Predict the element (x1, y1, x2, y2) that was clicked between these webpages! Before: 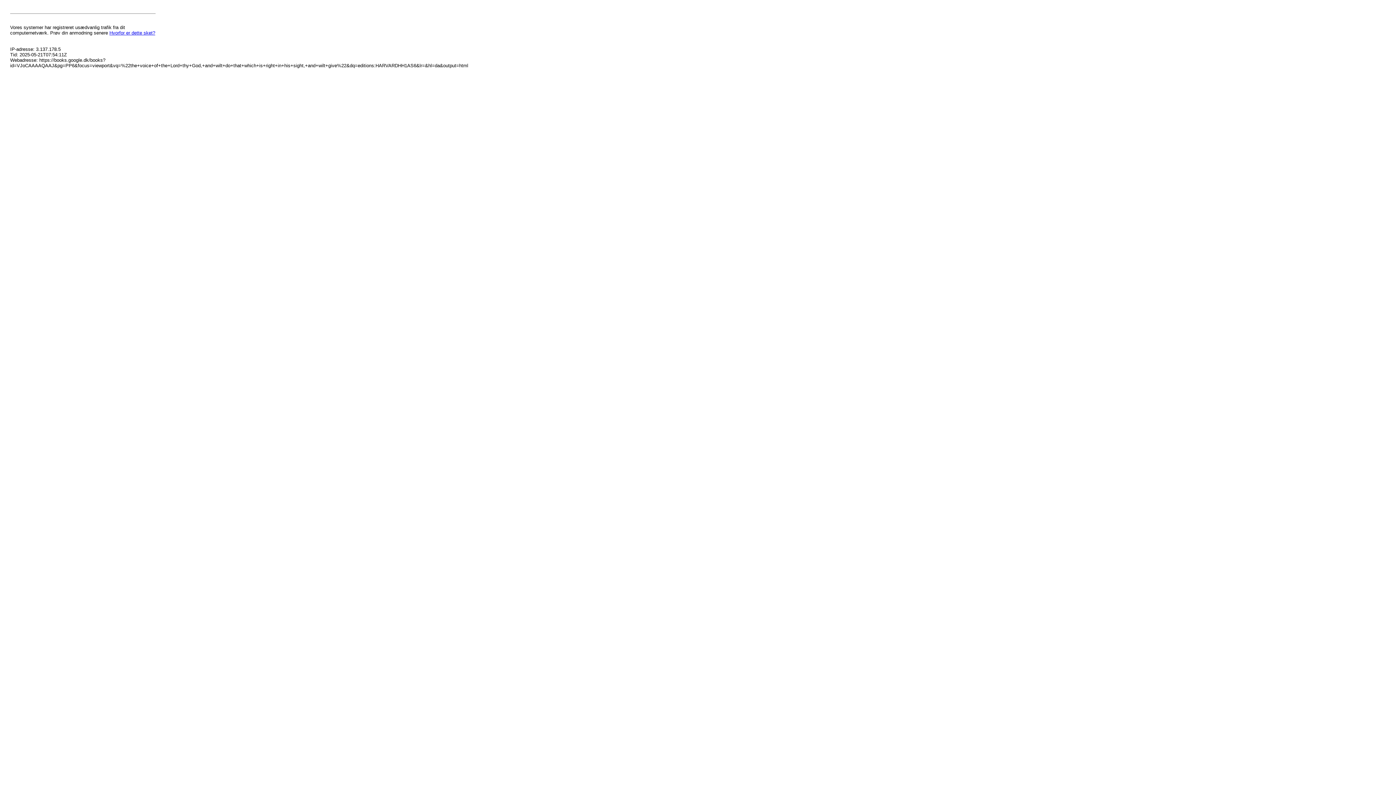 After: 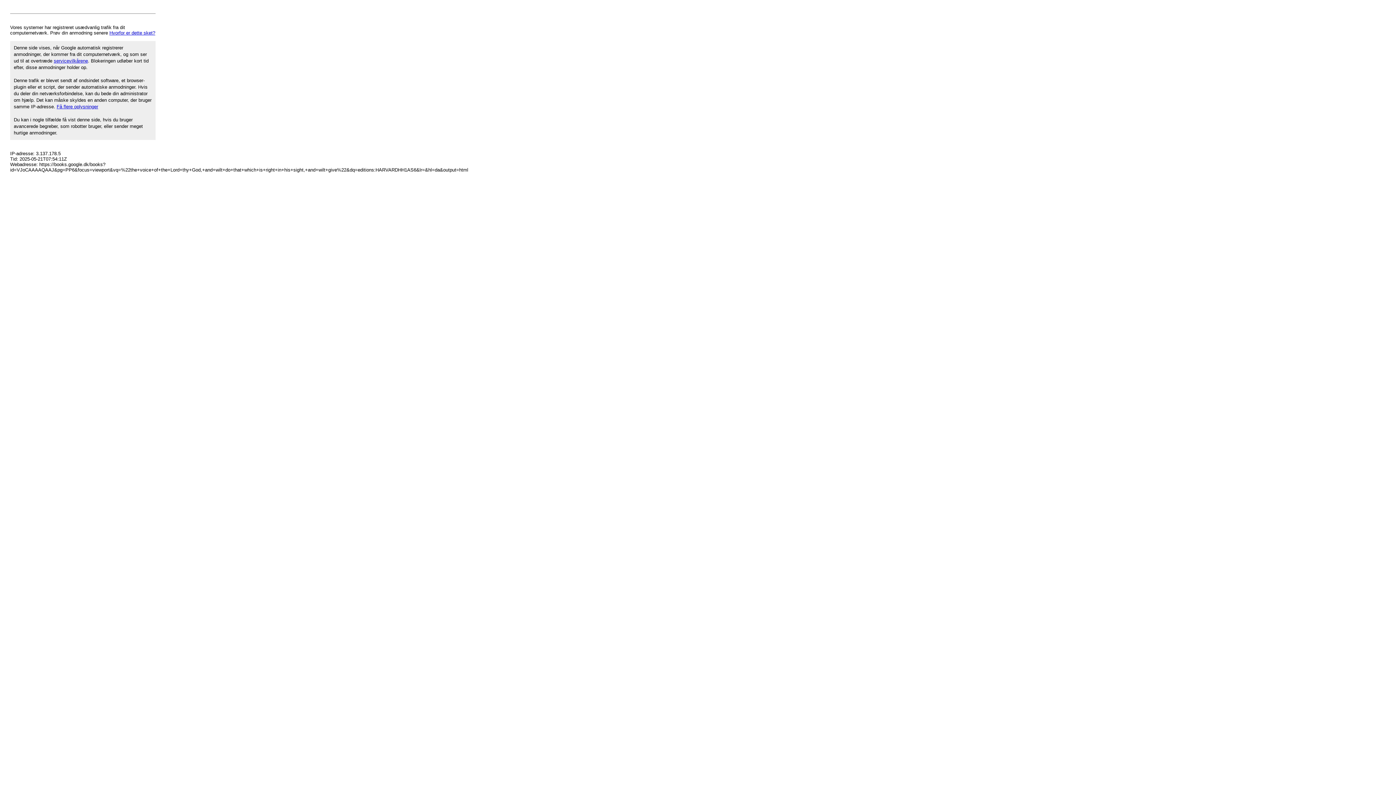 Action: label: Hvorfor er dette sket? bbox: (109, 30, 155, 35)